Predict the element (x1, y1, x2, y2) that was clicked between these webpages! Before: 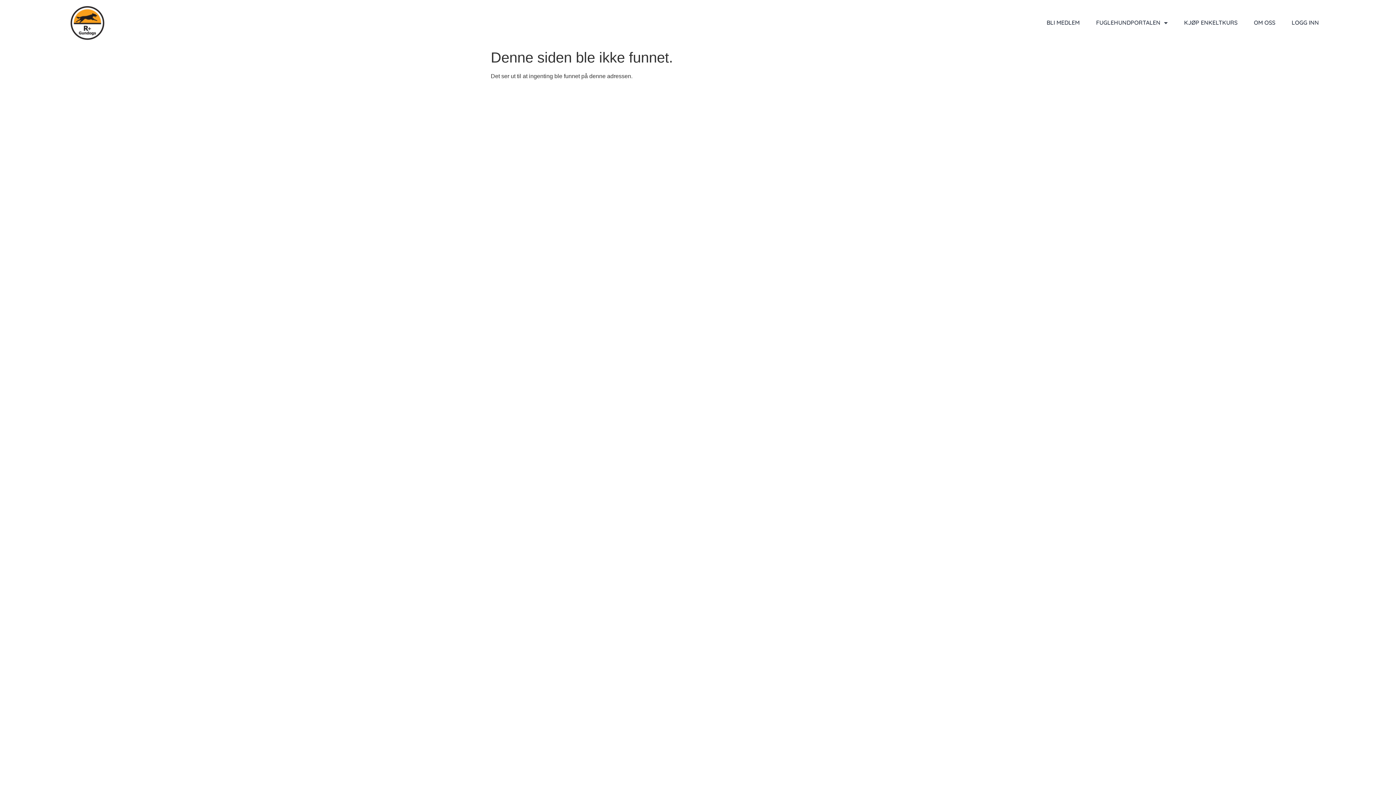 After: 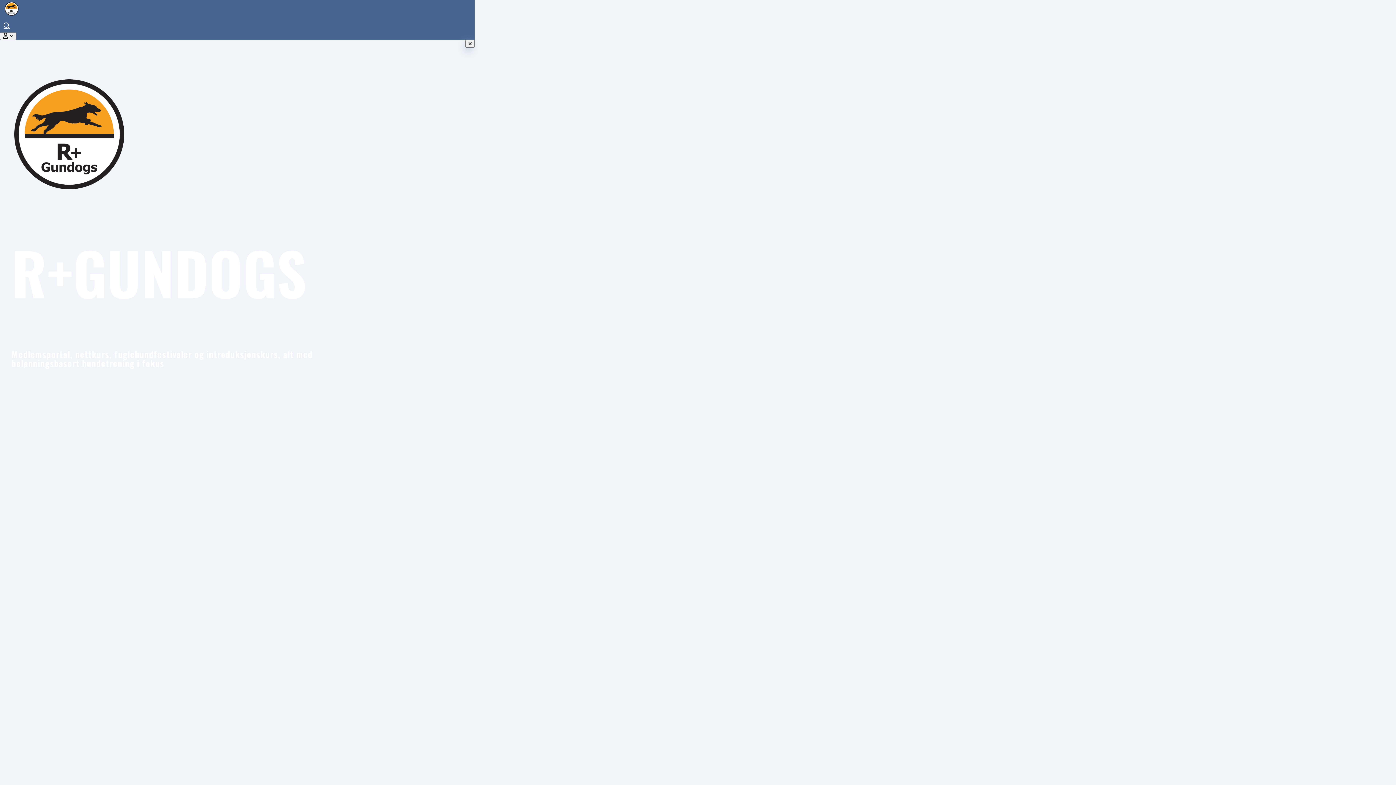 Action: label: KJØP ENKELTKURS bbox: (1177, 14, 1245, 30)